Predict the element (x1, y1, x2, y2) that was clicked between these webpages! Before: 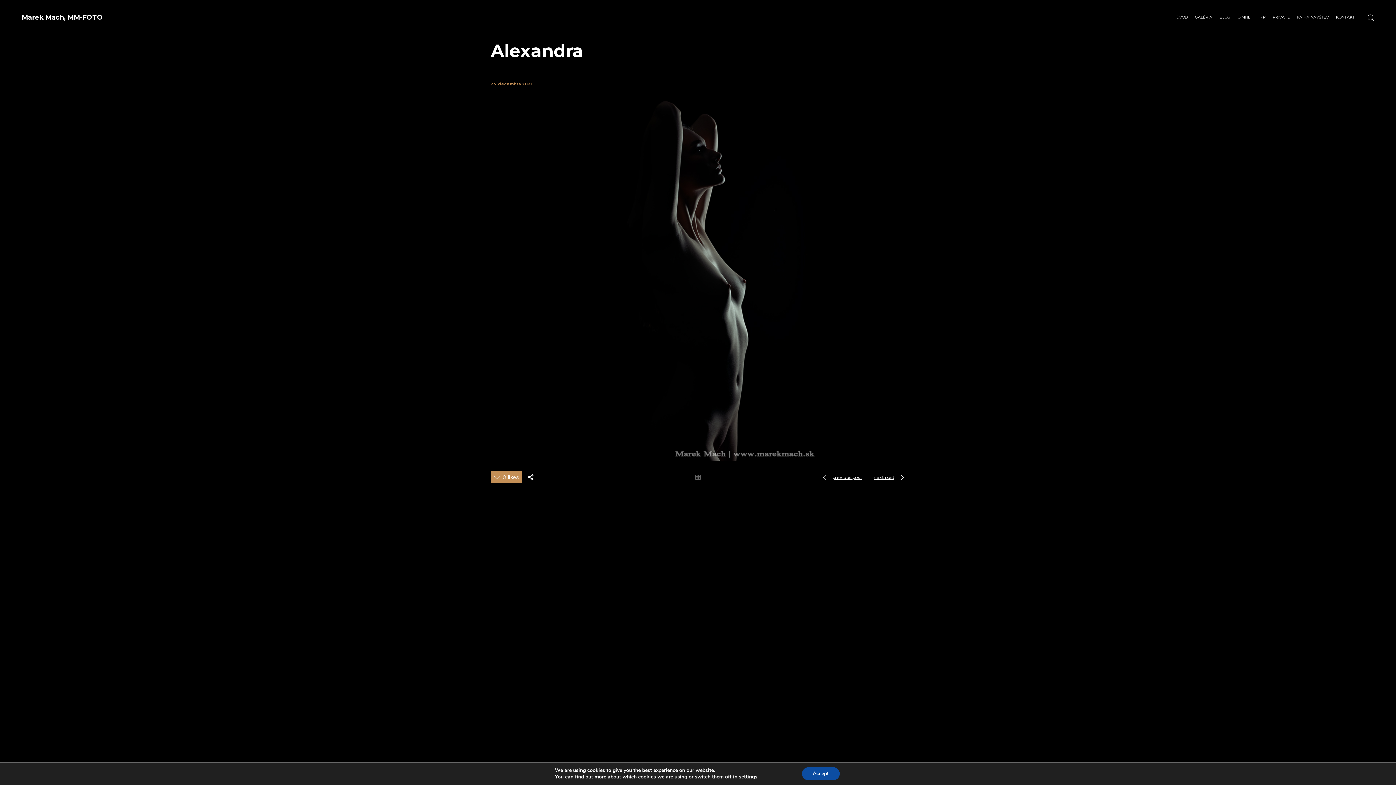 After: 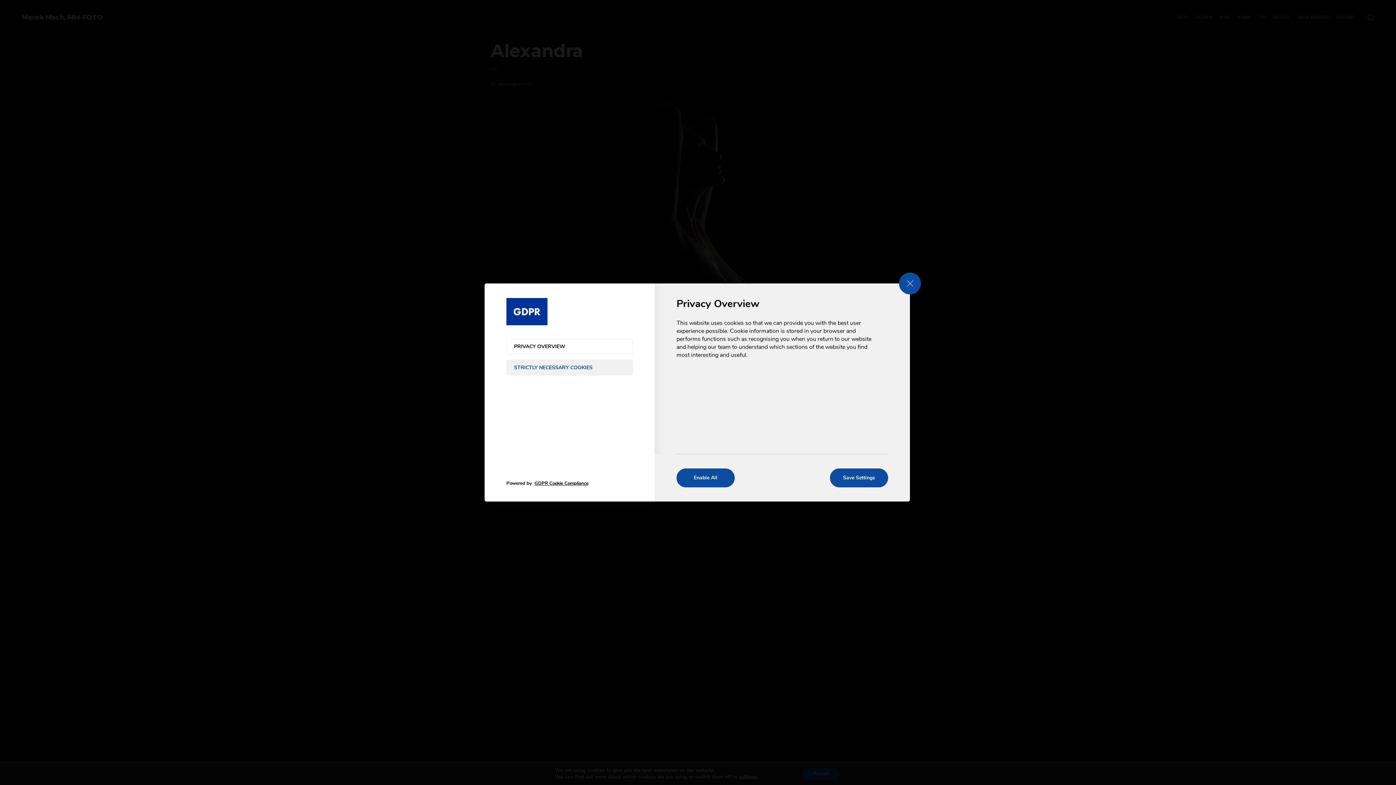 Action: bbox: (739, 774, 757, 780) label: settings